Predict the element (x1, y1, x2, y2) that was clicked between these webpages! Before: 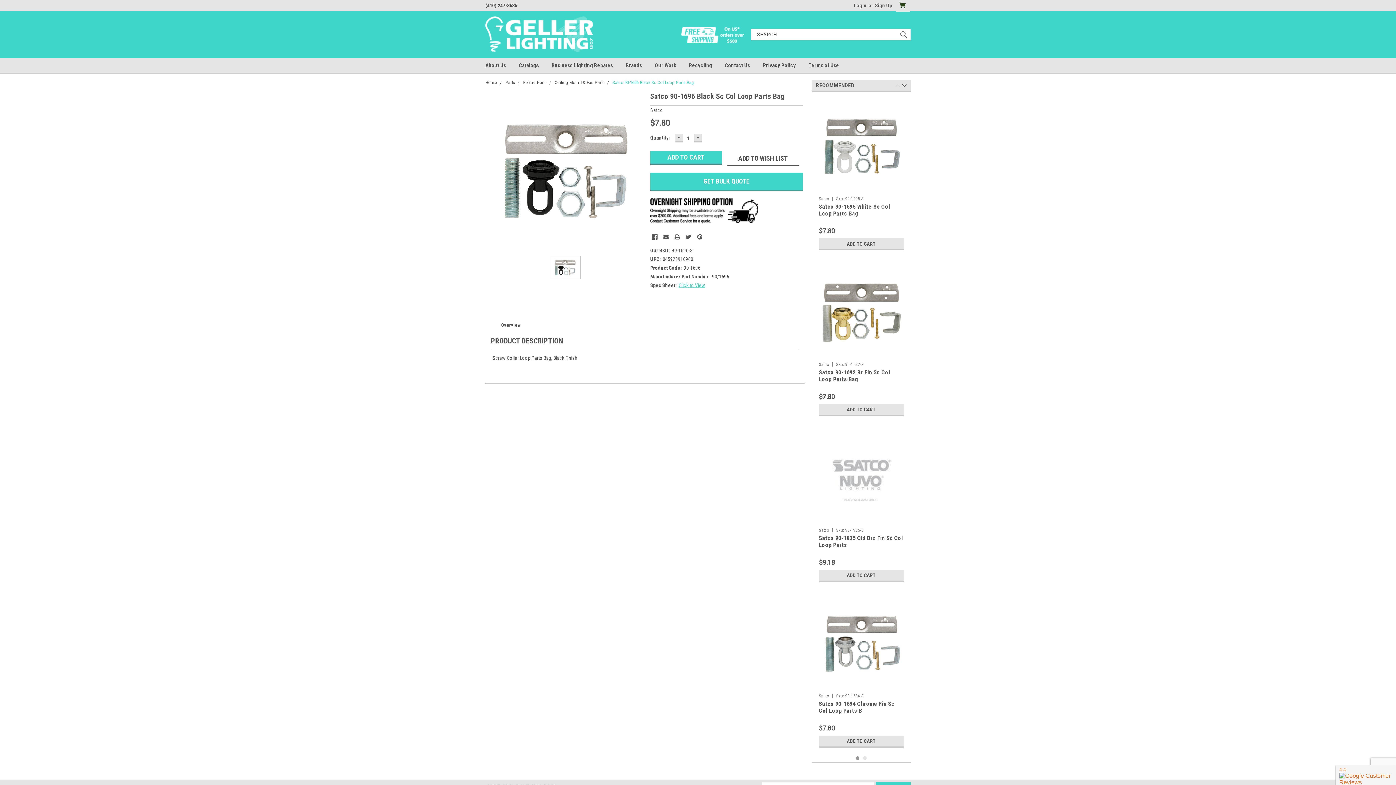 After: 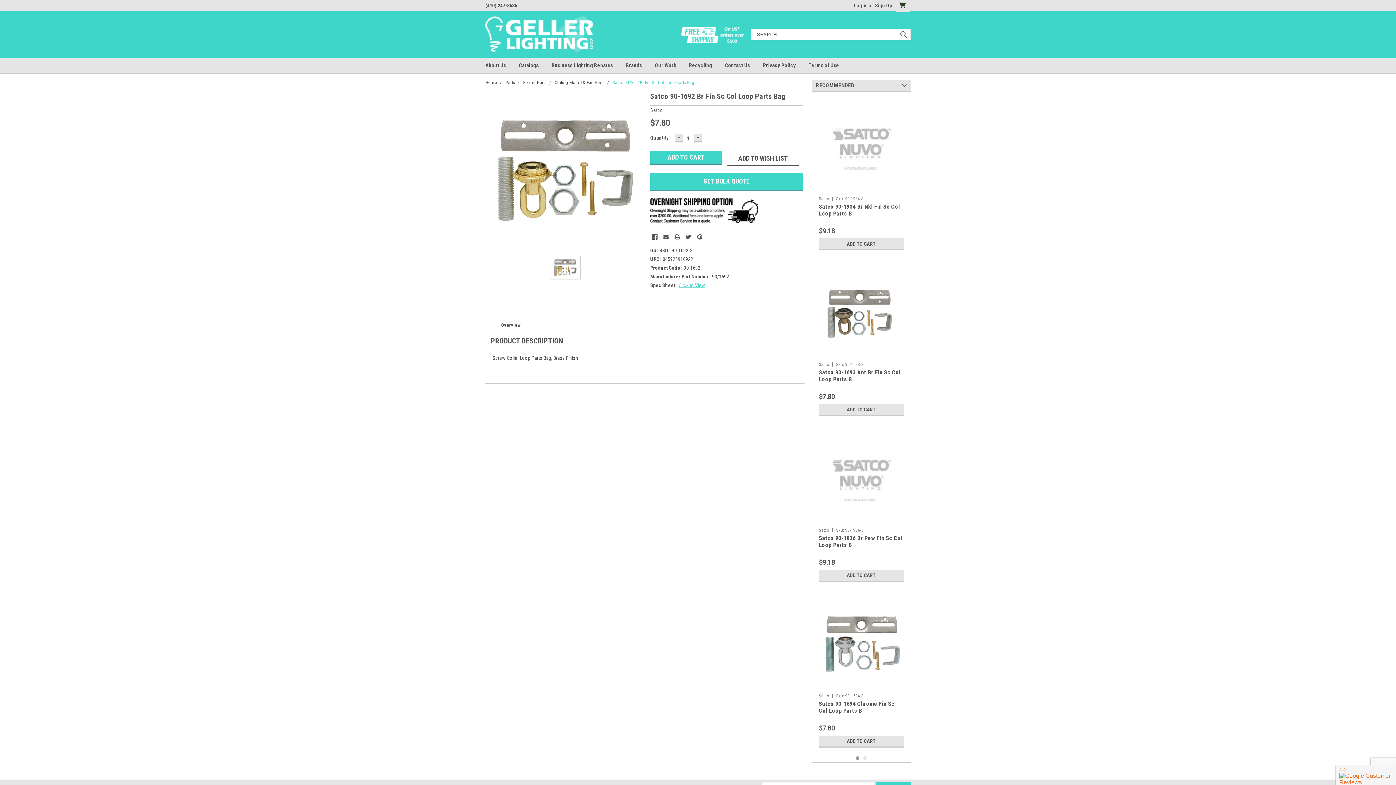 Action: bbox: (819, 369, 890, 382) label: Satco 90-1692 Br Fin Sc Col Loop Parts Bag